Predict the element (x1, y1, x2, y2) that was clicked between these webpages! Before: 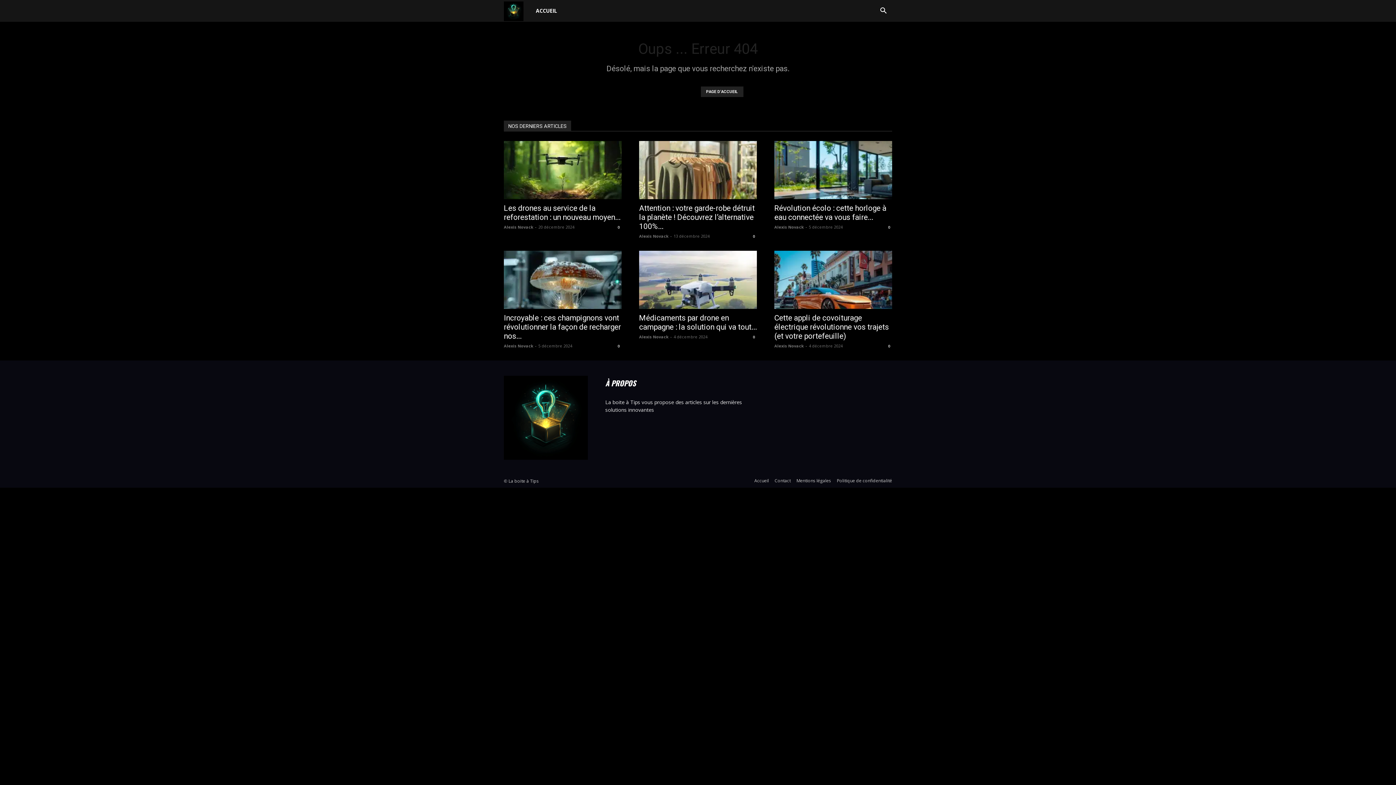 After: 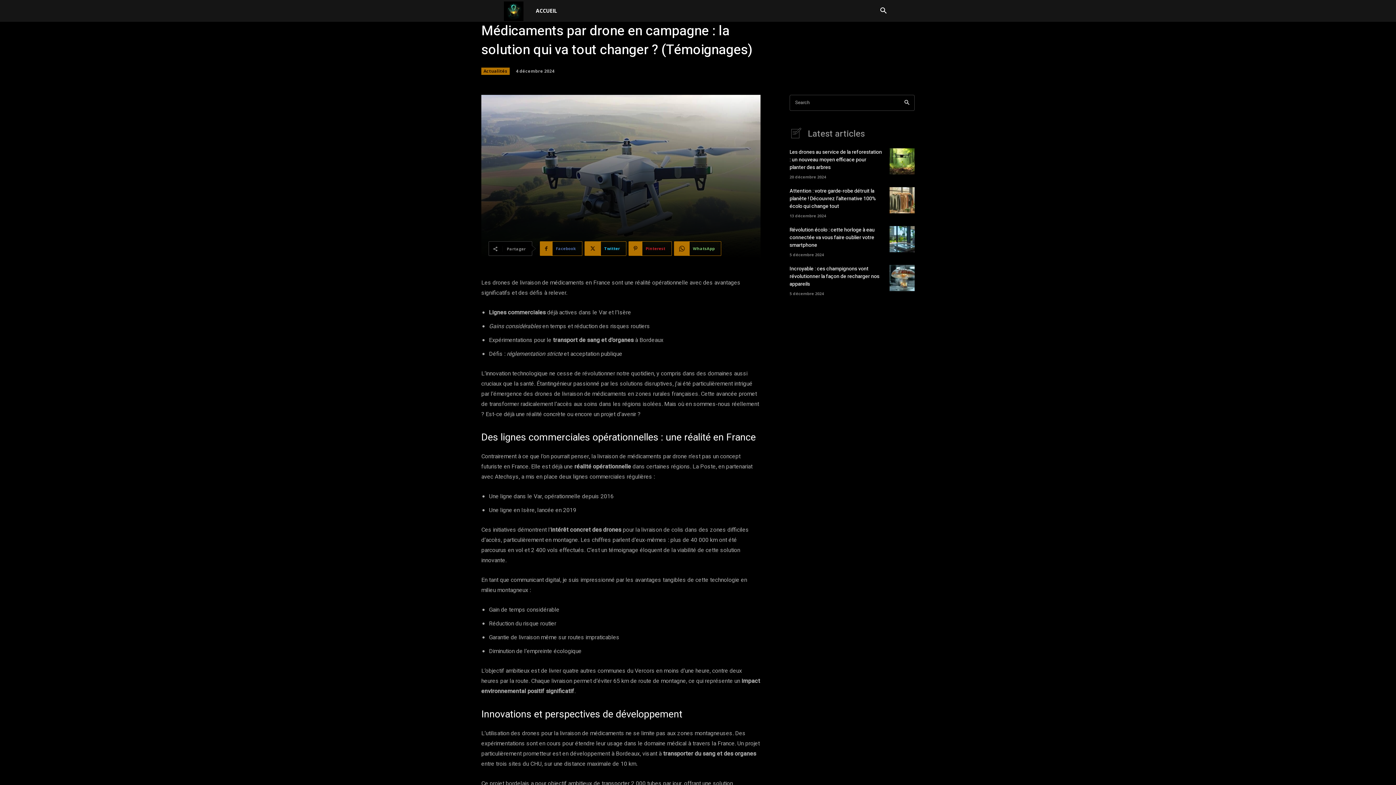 Action: bbox: (639, 250, 757, 309)